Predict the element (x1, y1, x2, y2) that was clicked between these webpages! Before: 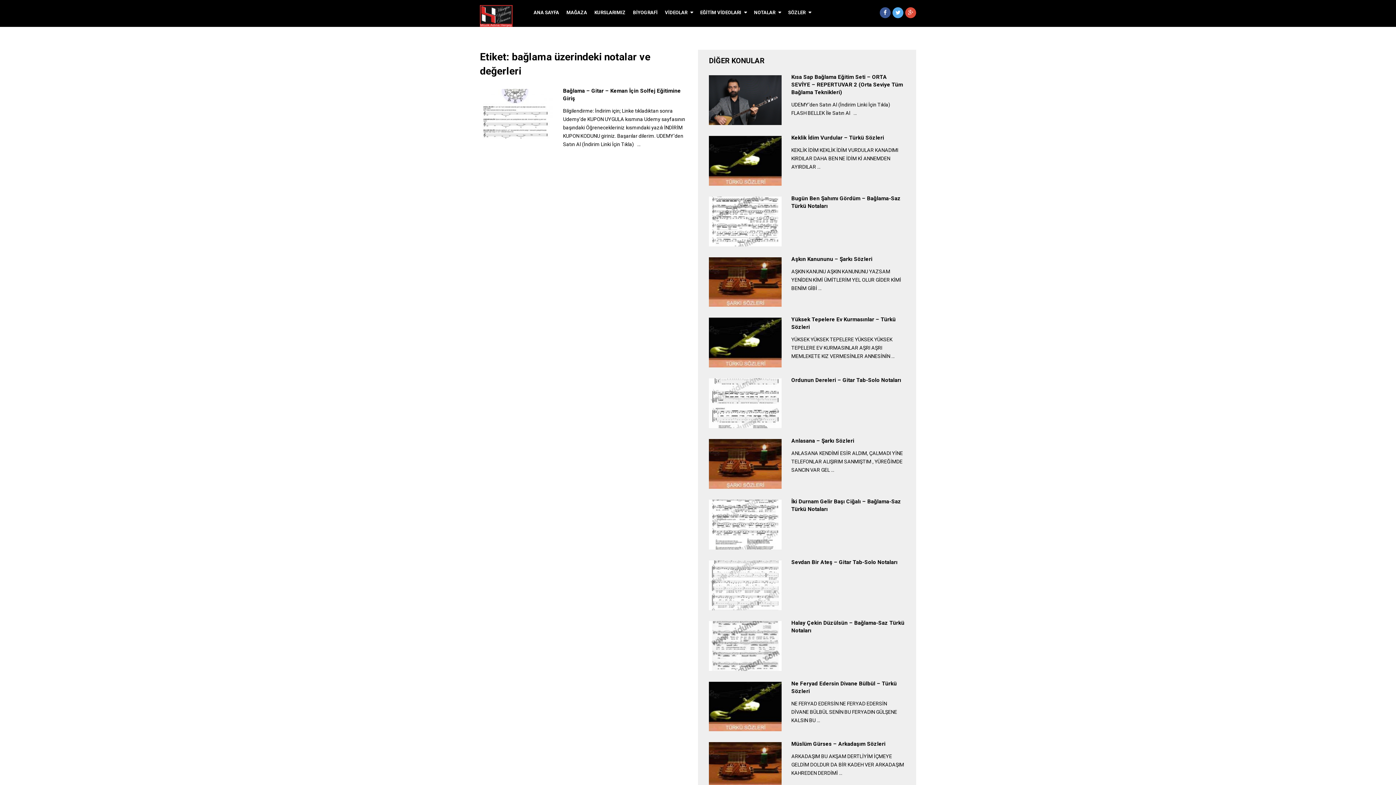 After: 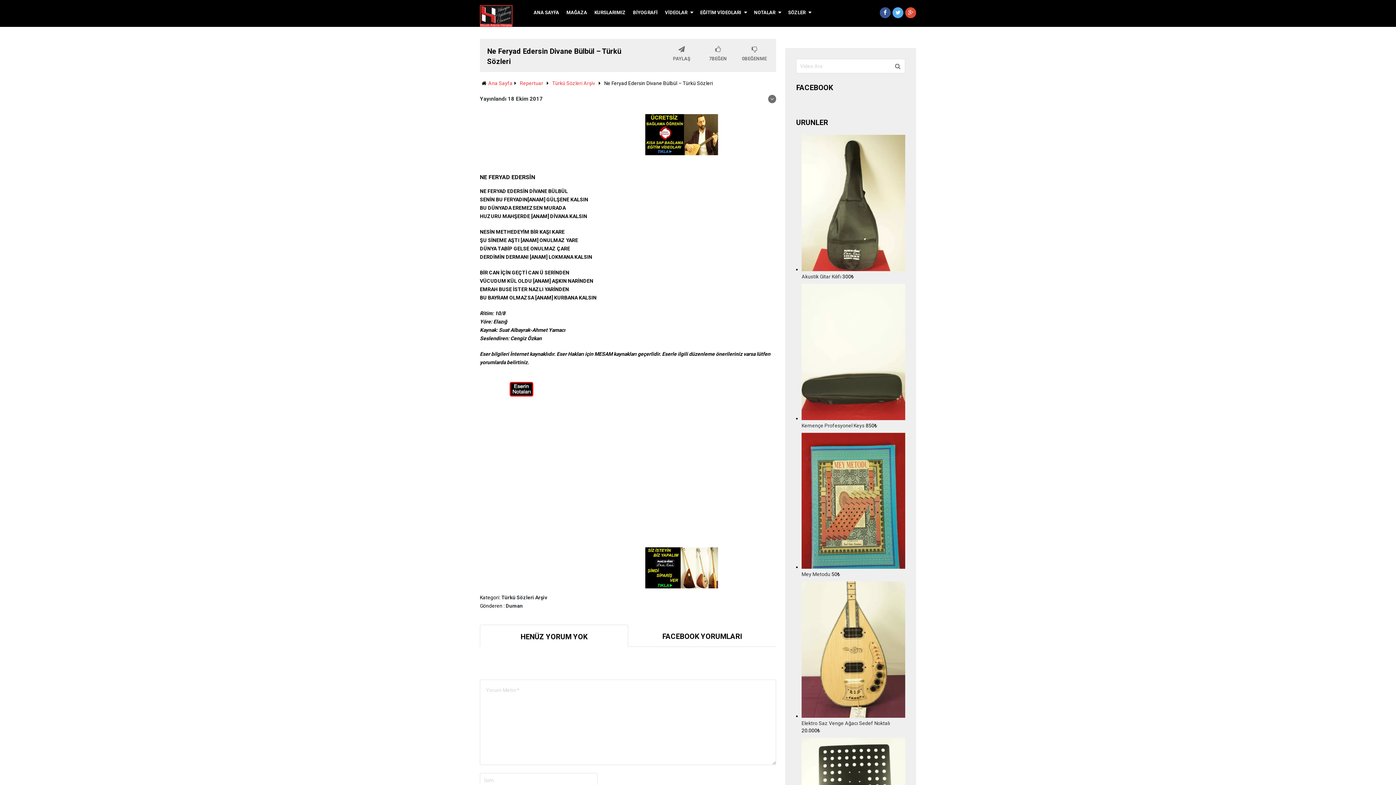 Action: label: DAHA SONRA İZLE bbox: (709, 682, 781, 731)